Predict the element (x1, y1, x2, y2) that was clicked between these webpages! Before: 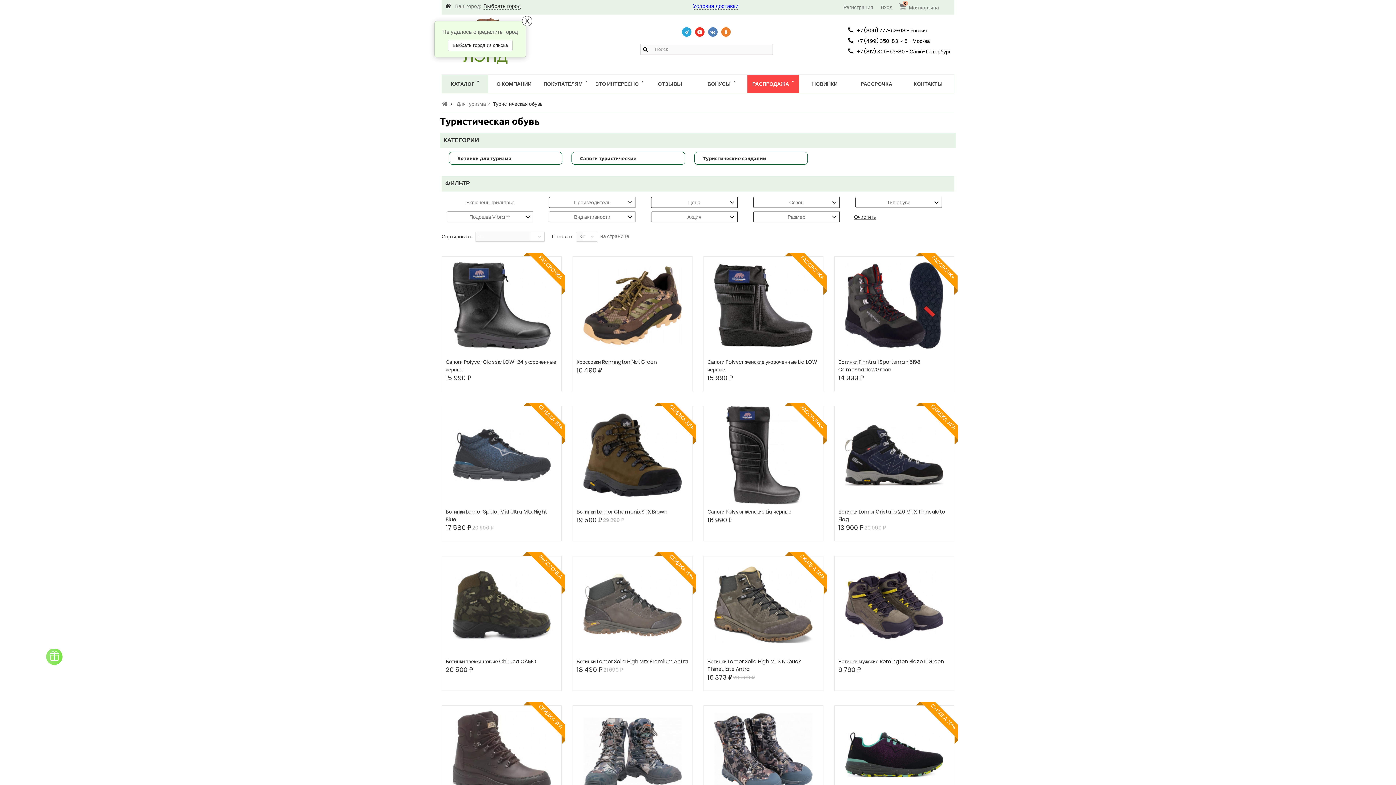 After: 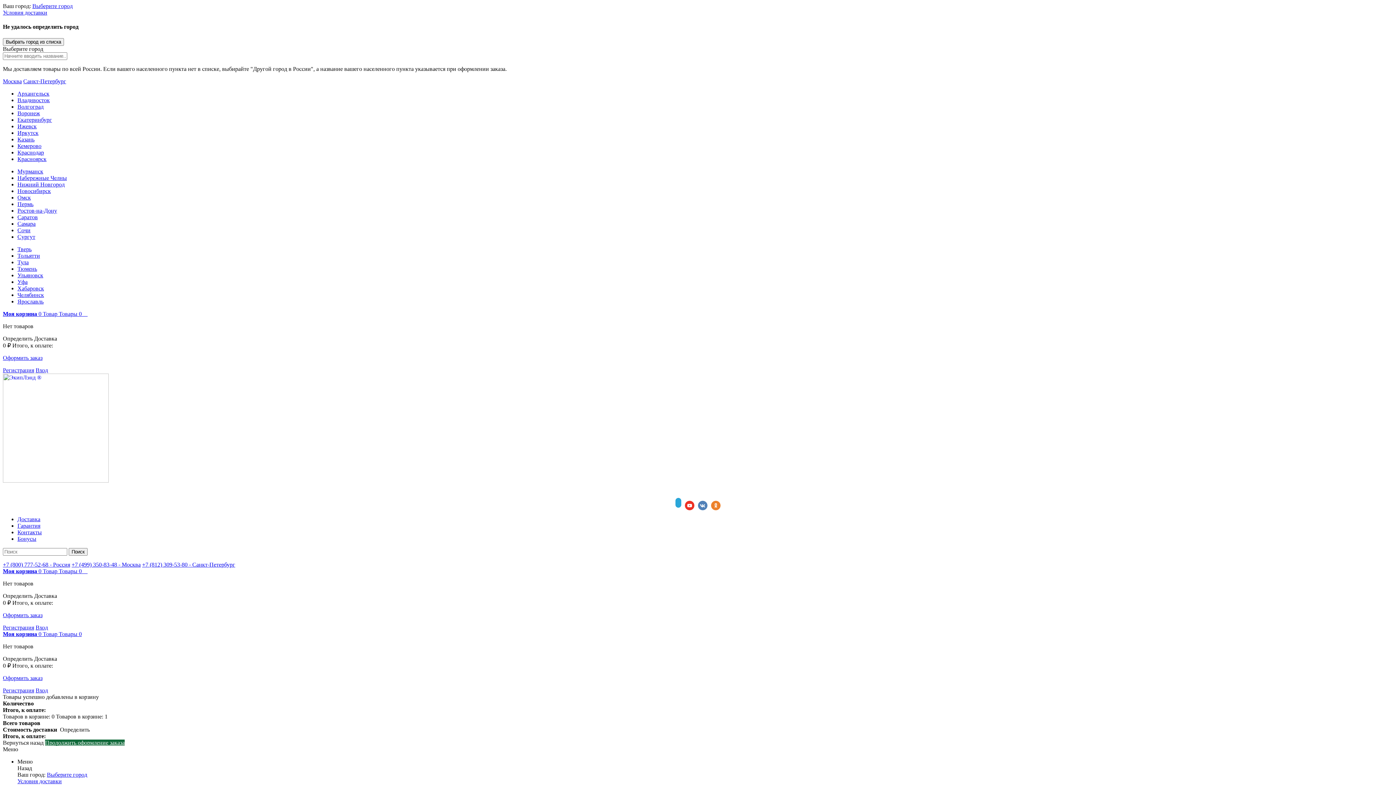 Action: bbox: (834, 706, 954, 840)